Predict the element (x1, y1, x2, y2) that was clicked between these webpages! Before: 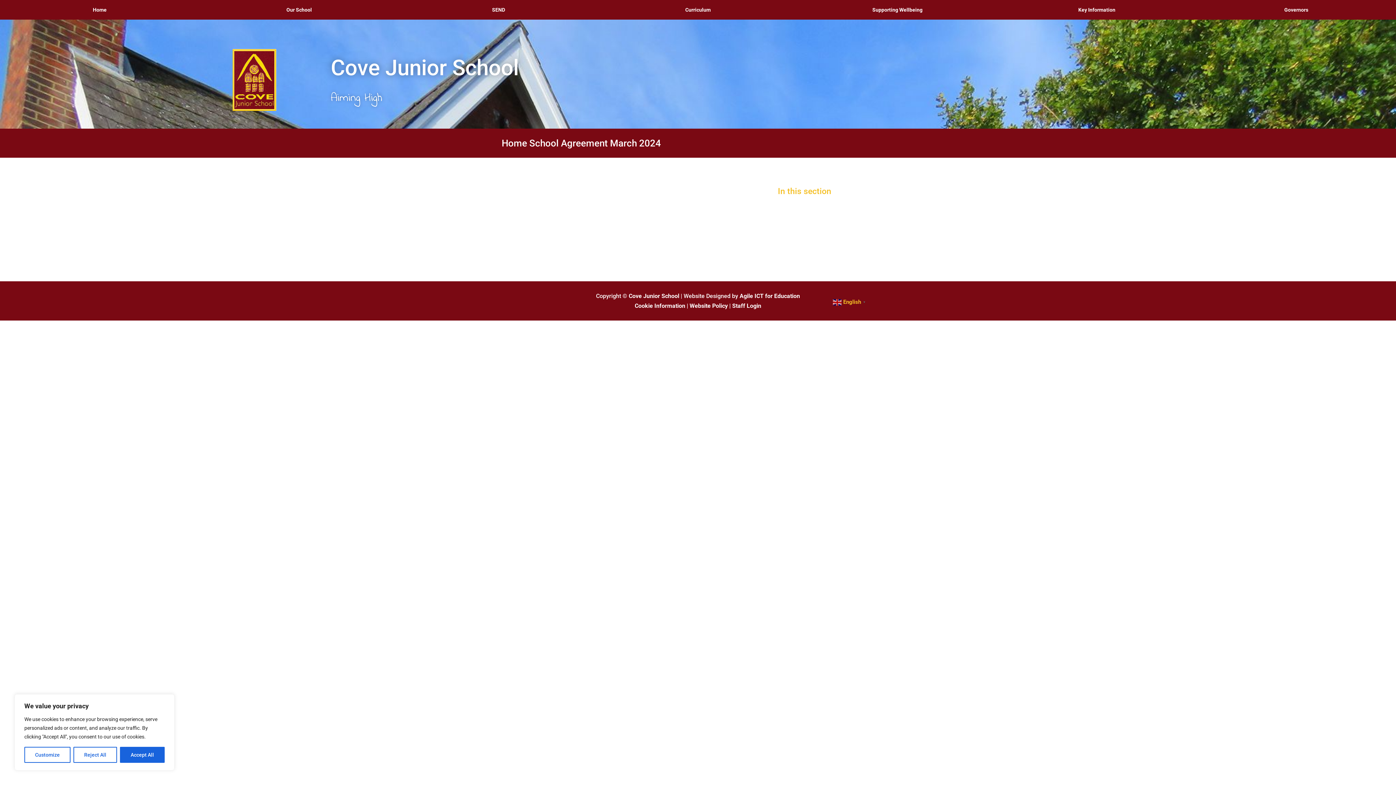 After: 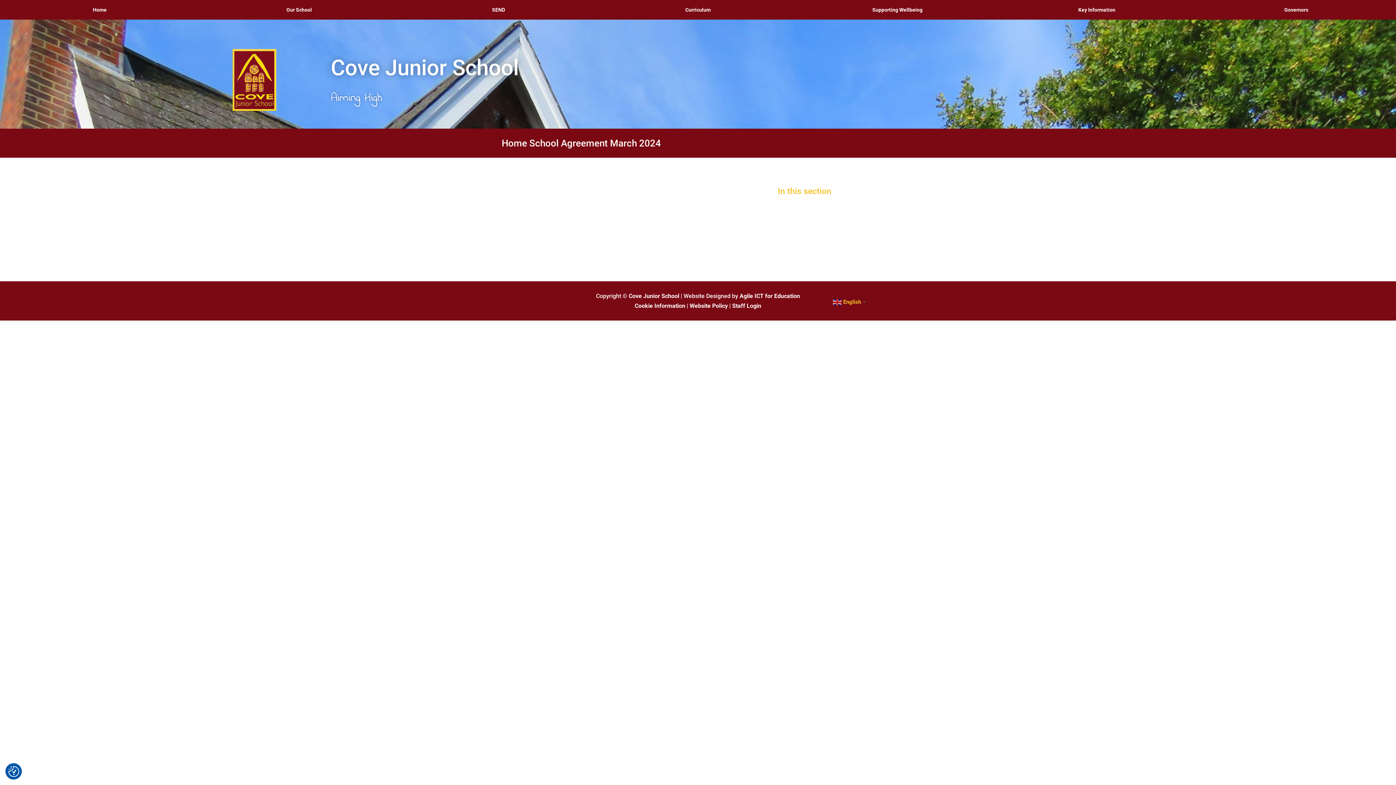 Action: bbox: (73, 747, 117, 763) label: Reject All